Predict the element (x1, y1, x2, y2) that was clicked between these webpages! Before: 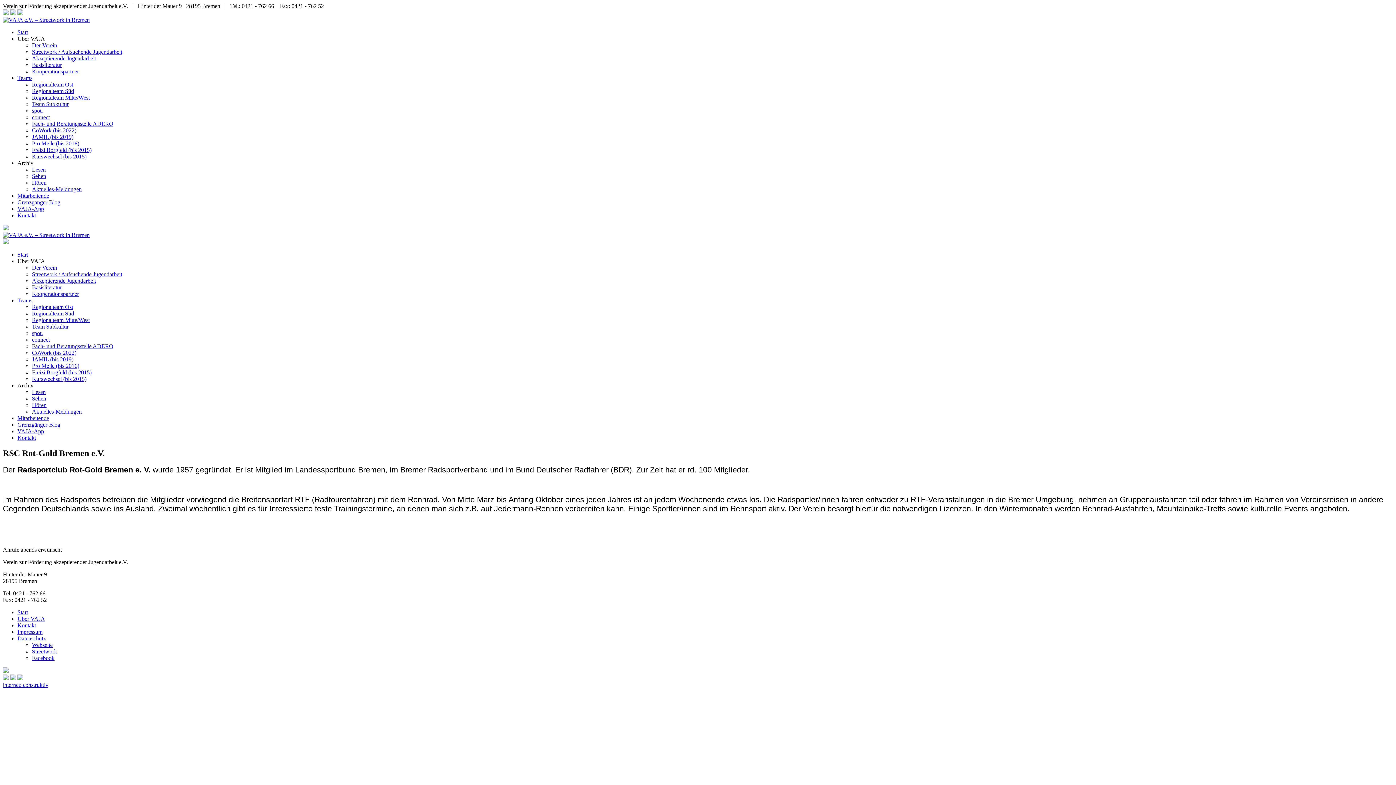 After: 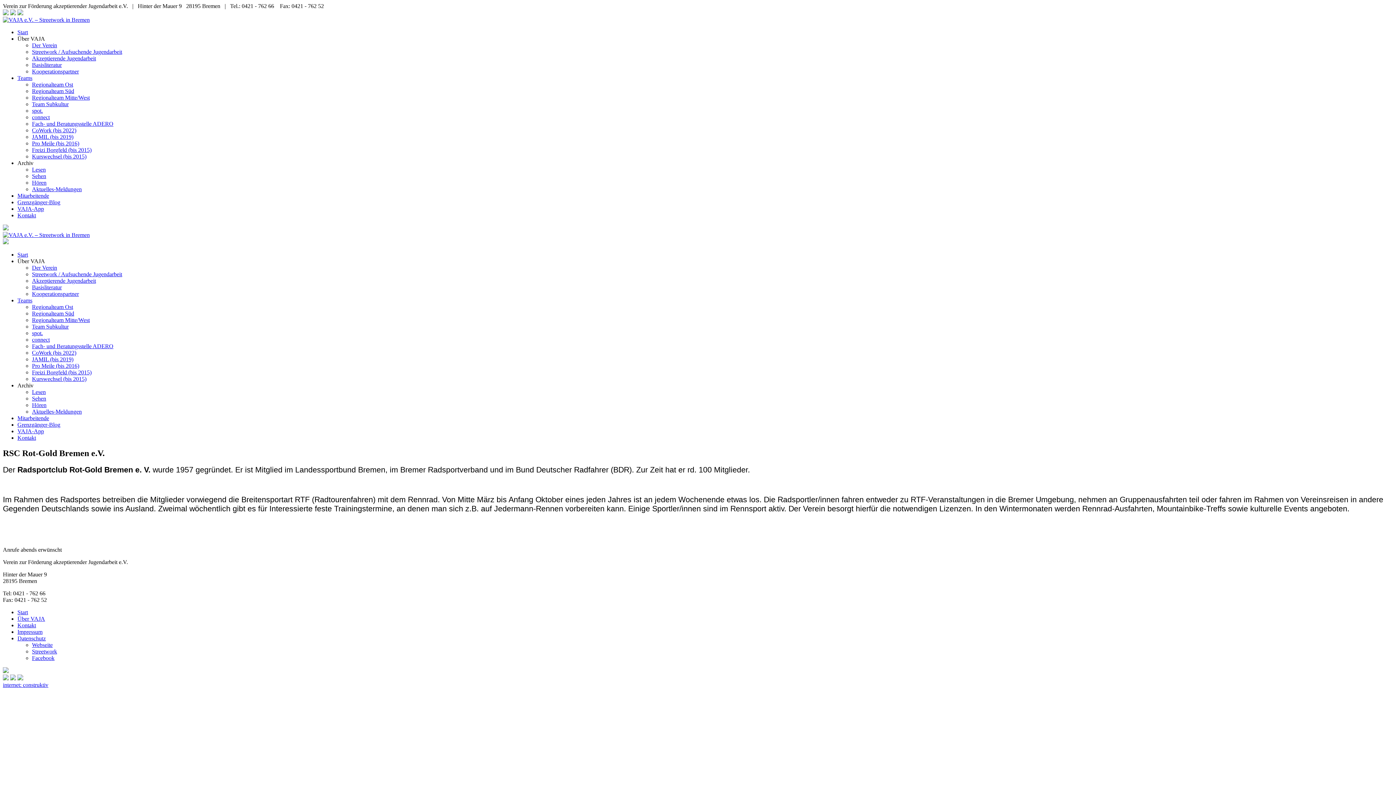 Action: bbox: (2, 10, 8, 16)